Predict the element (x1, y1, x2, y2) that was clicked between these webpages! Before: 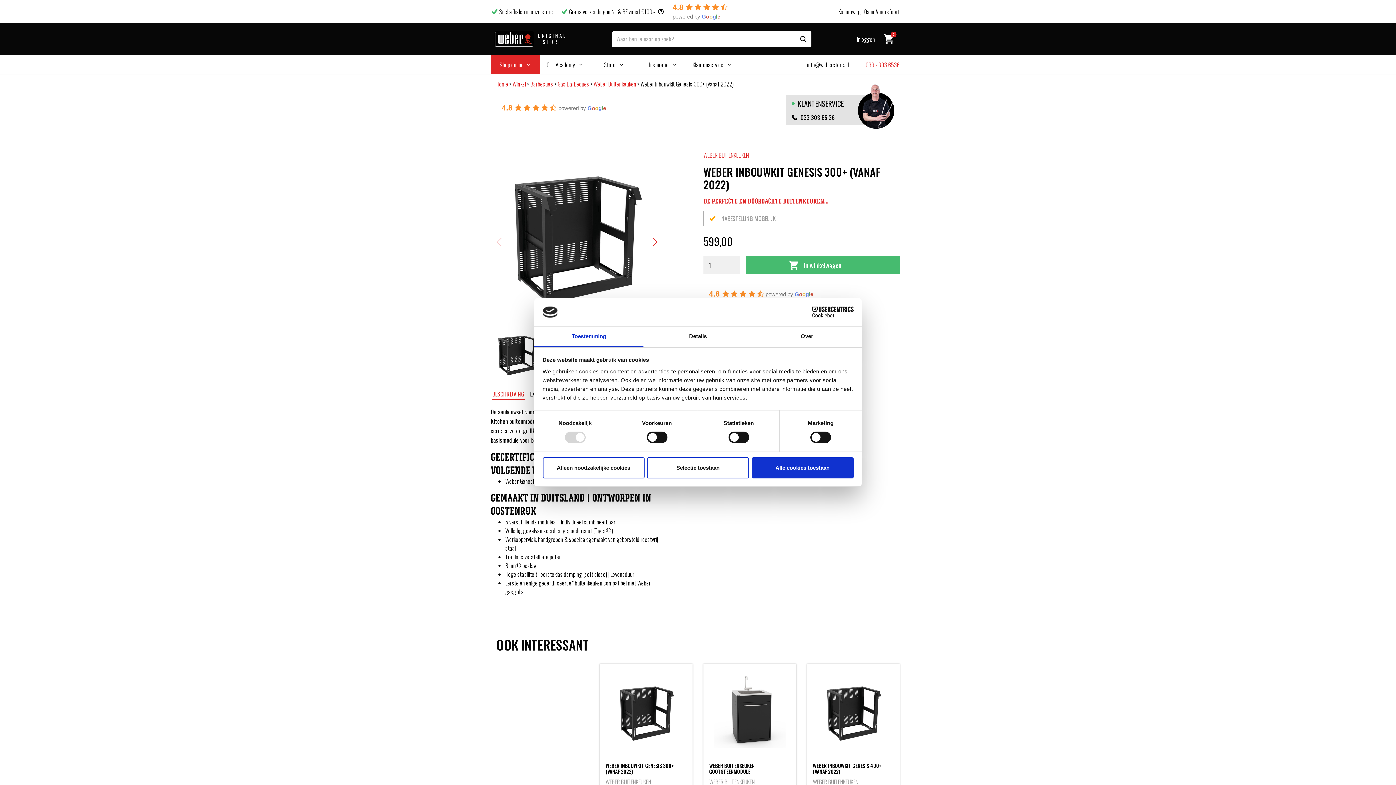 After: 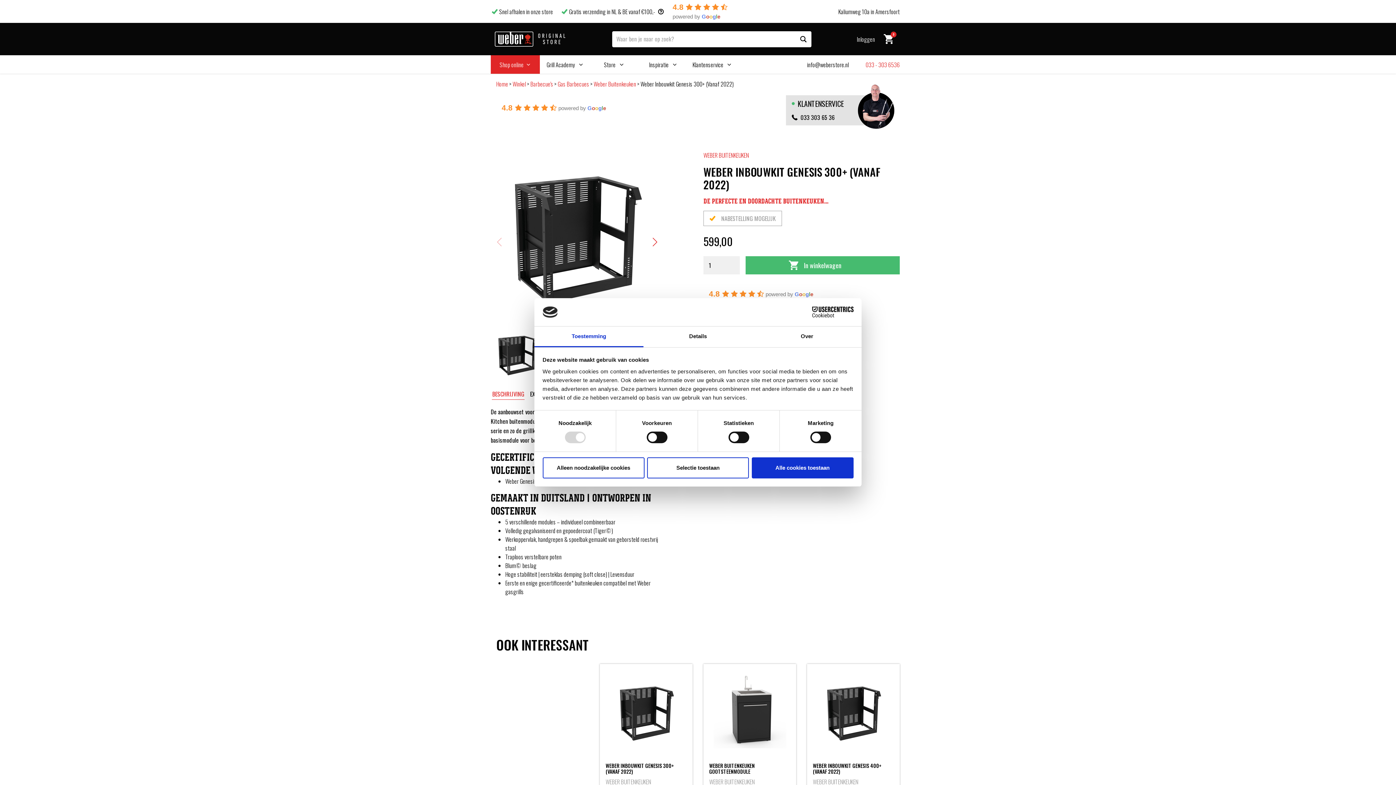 Action: bbox: (605, 667, 686, 763)